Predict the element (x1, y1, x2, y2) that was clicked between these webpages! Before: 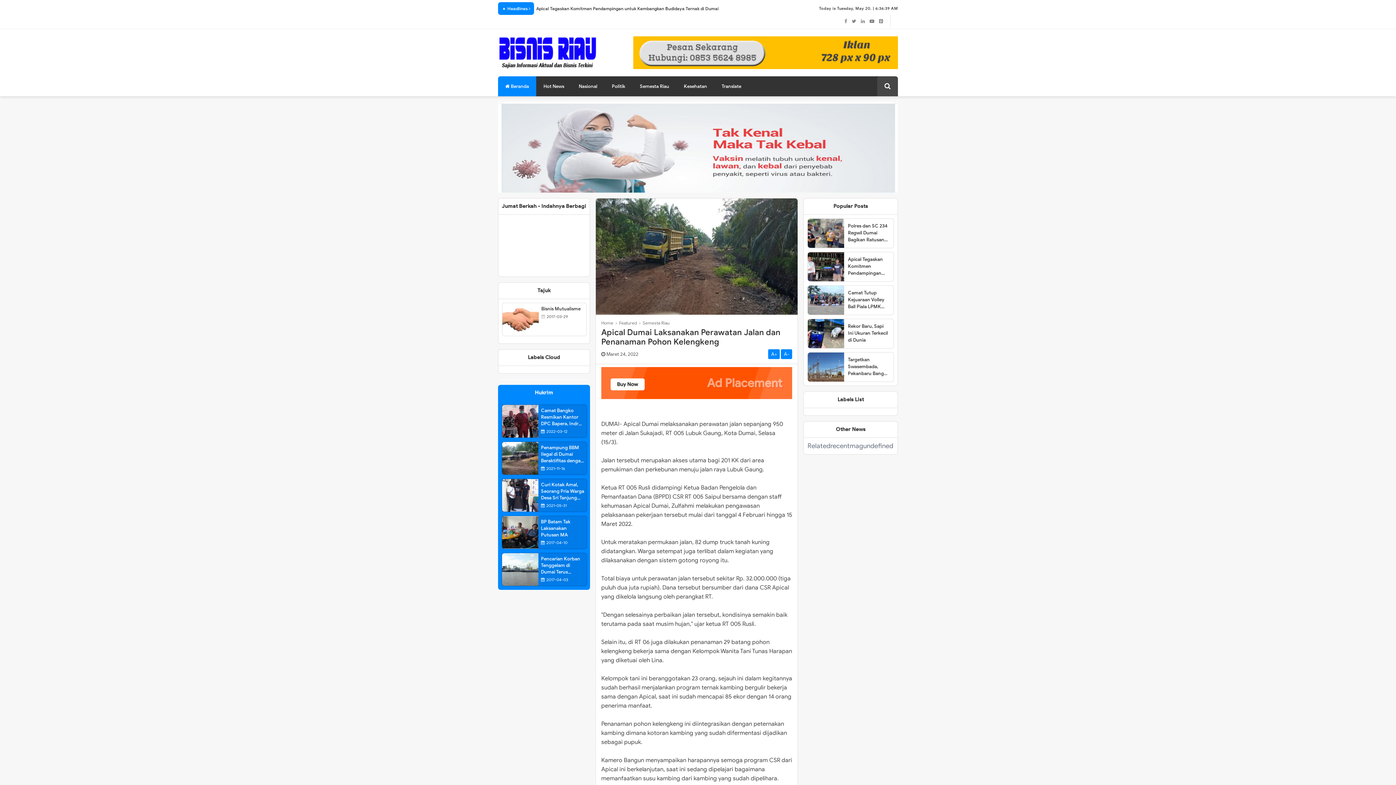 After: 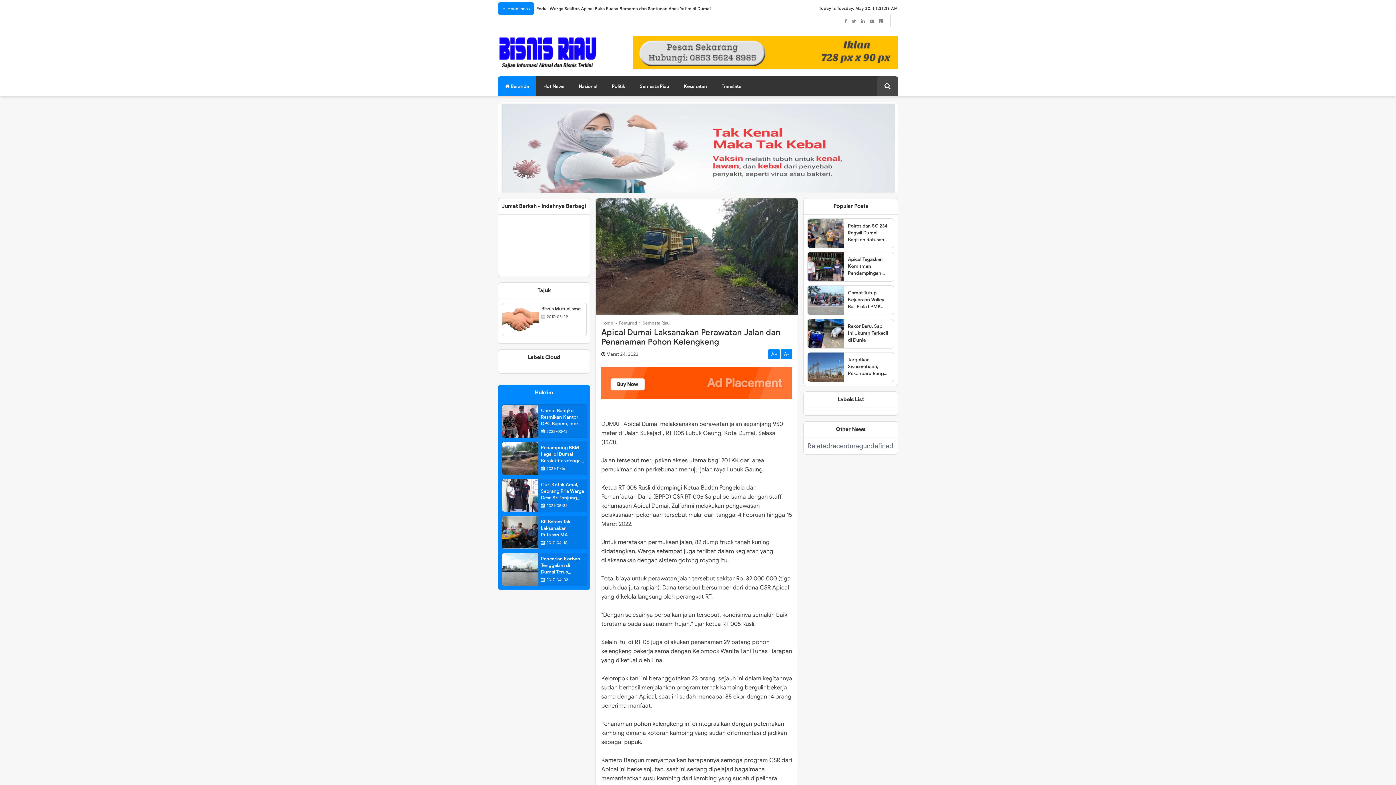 Action: label: Peduli Warga Sekitar, Apical Buka Puasa Bersama dan Santunan Anak Yatim di Dumai bbox: (536, 5, 710, 11)